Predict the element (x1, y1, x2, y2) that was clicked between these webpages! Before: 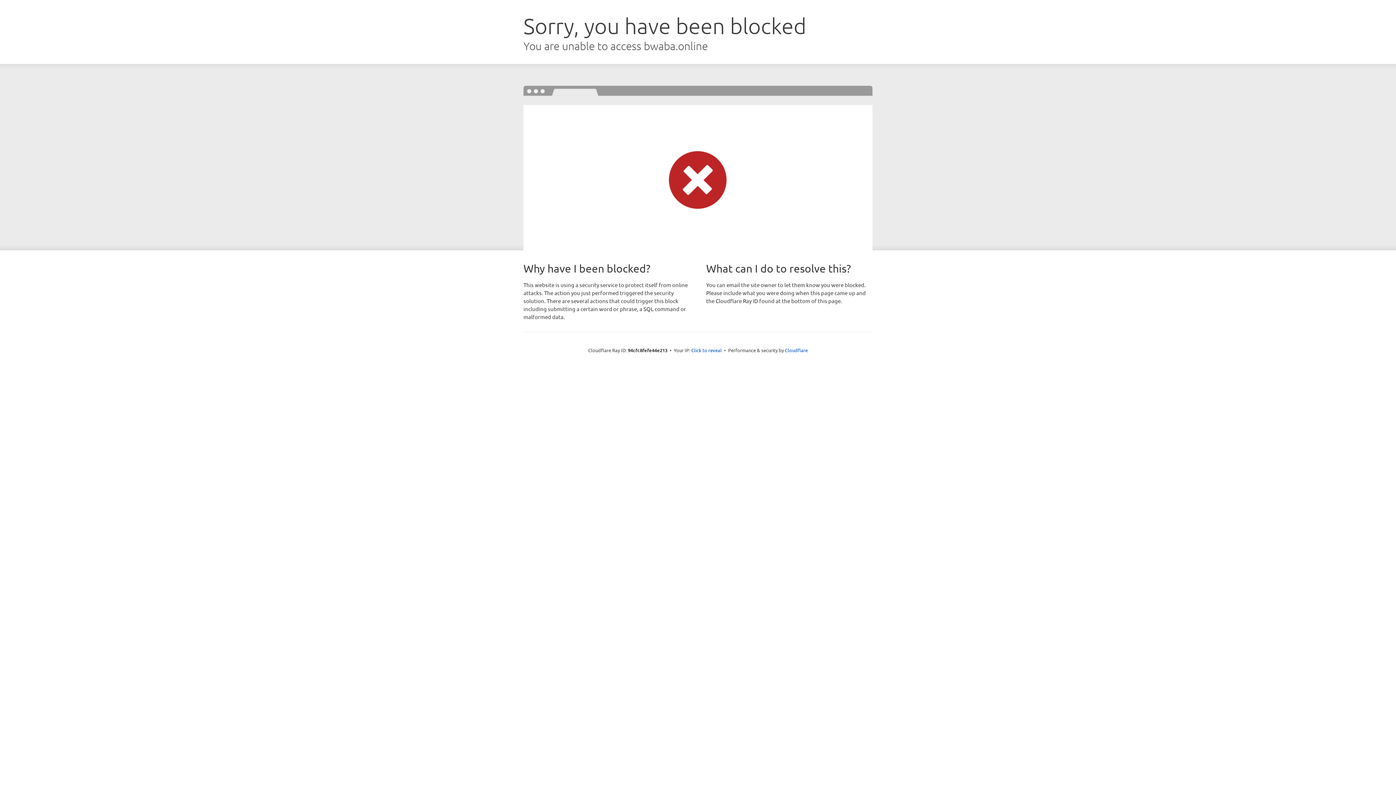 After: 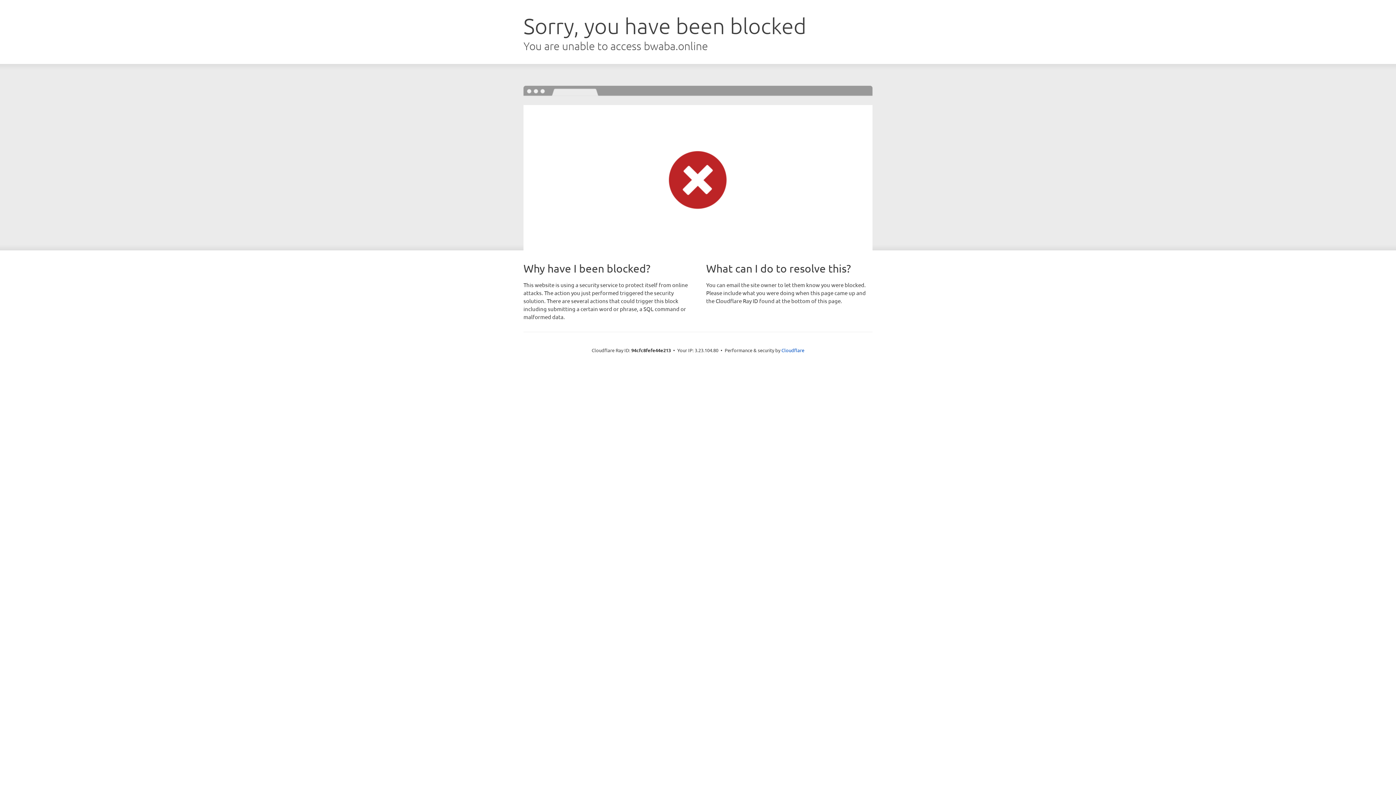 Action: bbox: (691, 346, 722, 353) label: Click to reveal